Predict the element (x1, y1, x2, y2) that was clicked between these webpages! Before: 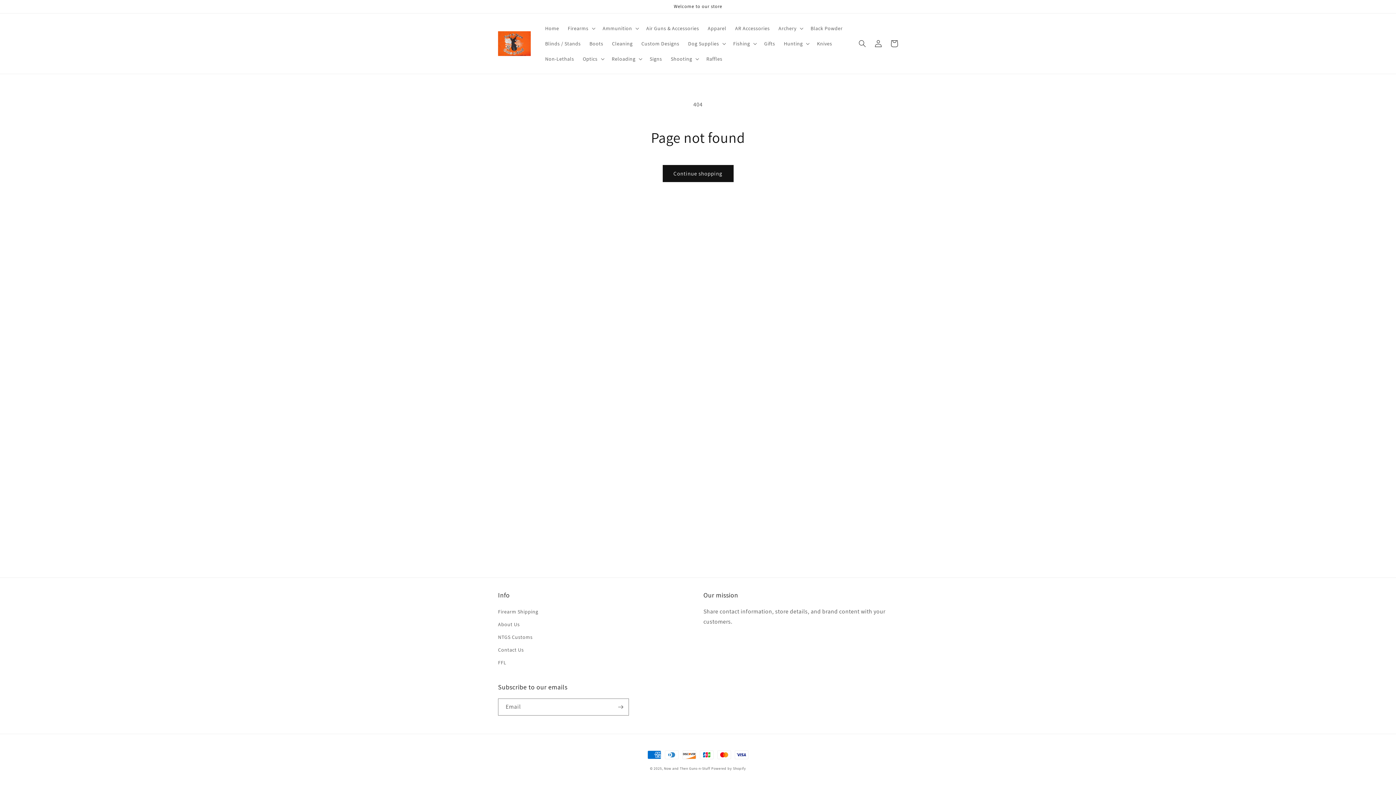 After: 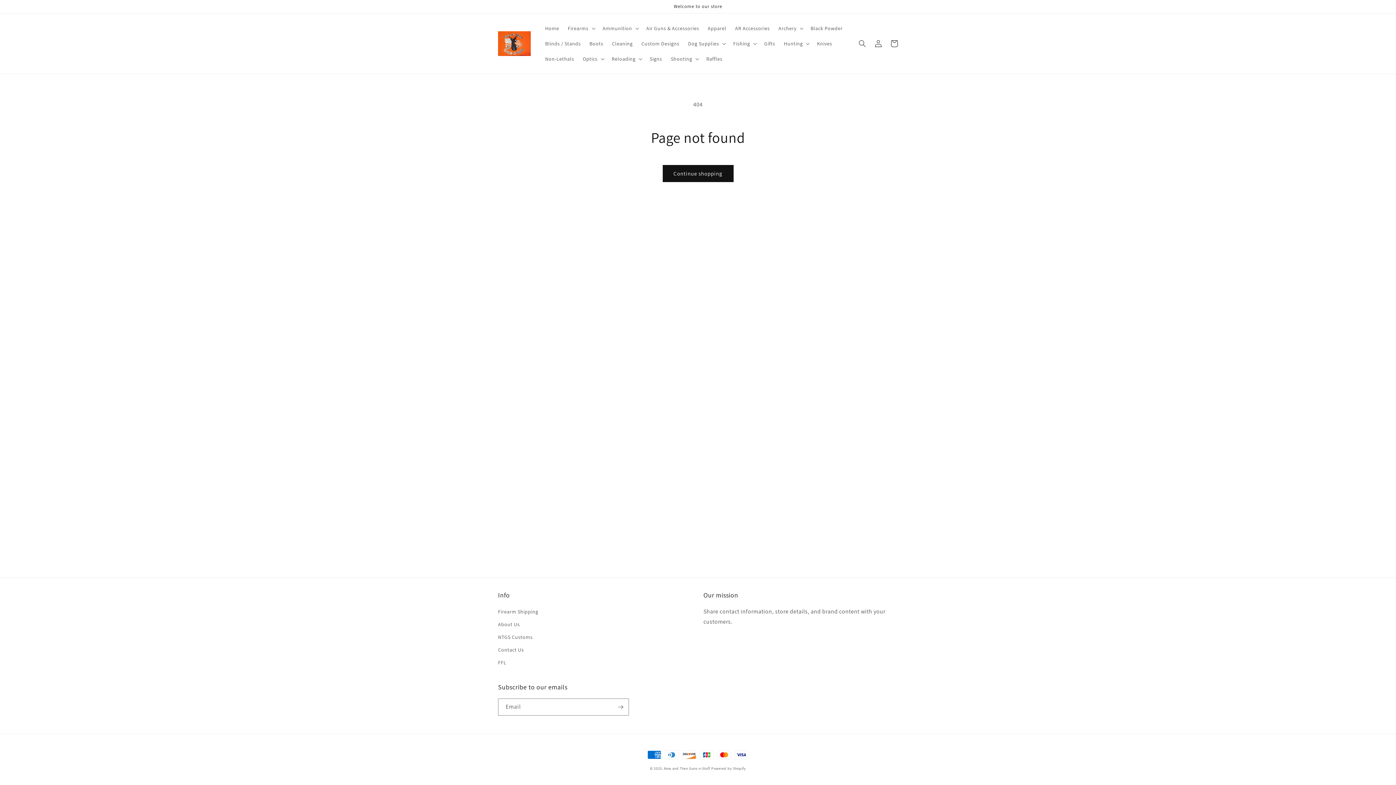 Action: label: FFL bbox: (498, 656, 506, 669)